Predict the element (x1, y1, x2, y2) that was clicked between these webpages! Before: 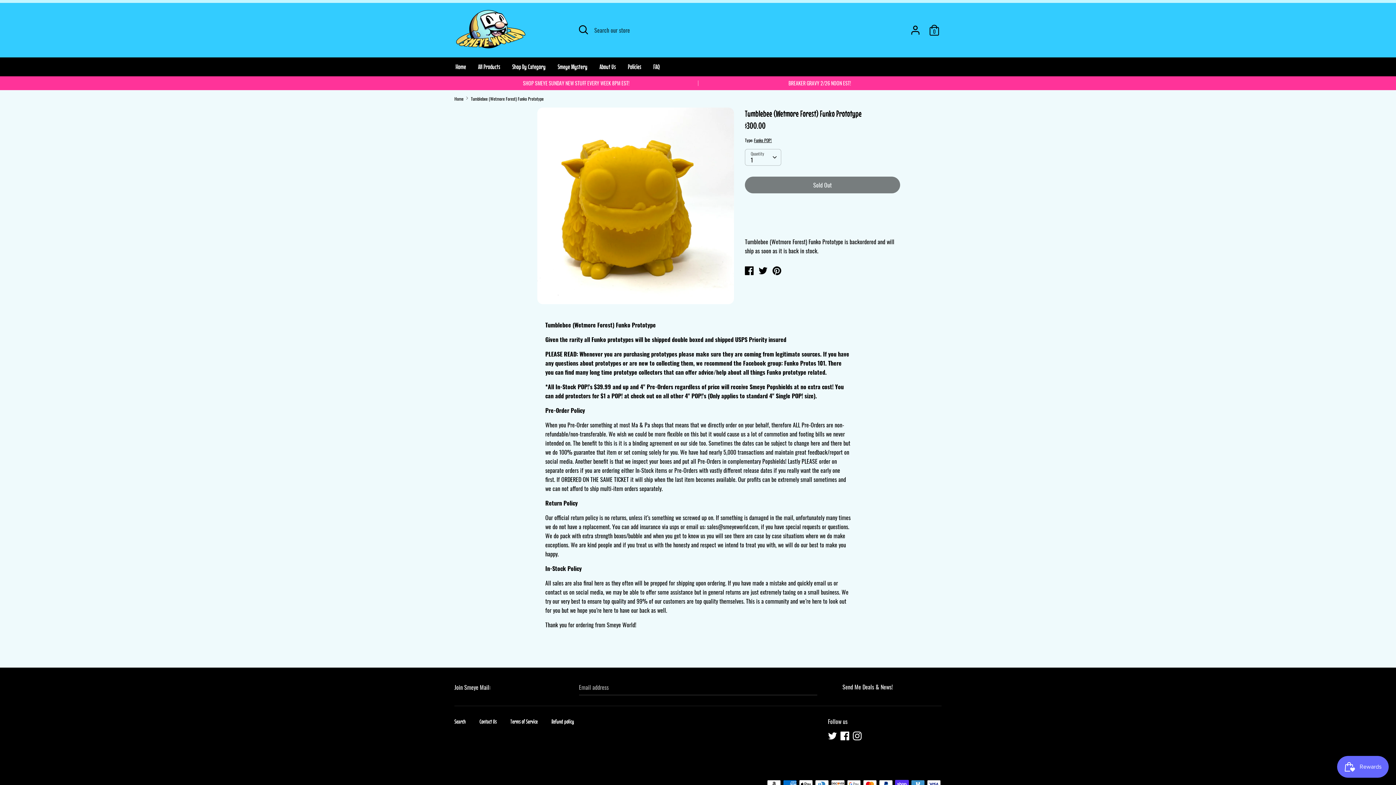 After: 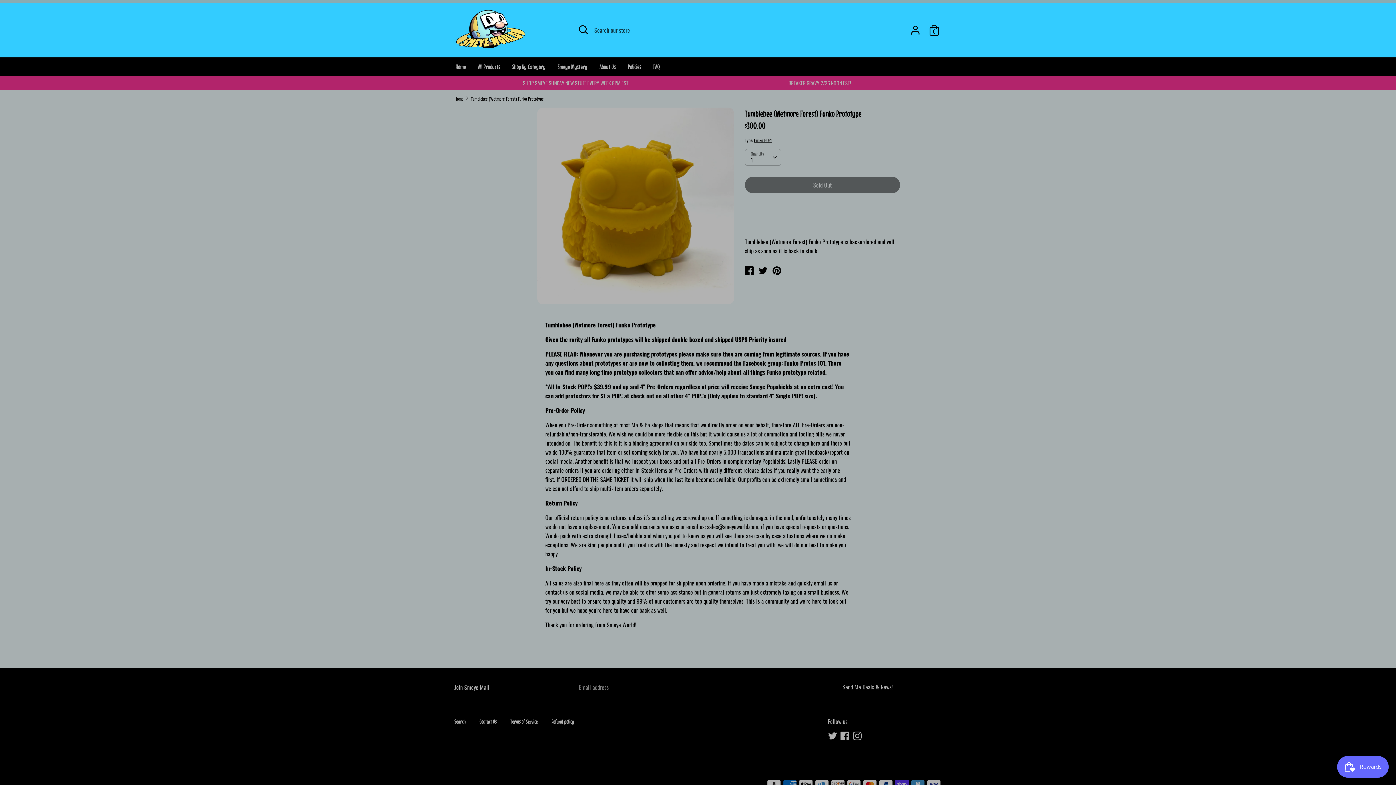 Action: label: Open Search bbox: (576, 22, 590, 37)